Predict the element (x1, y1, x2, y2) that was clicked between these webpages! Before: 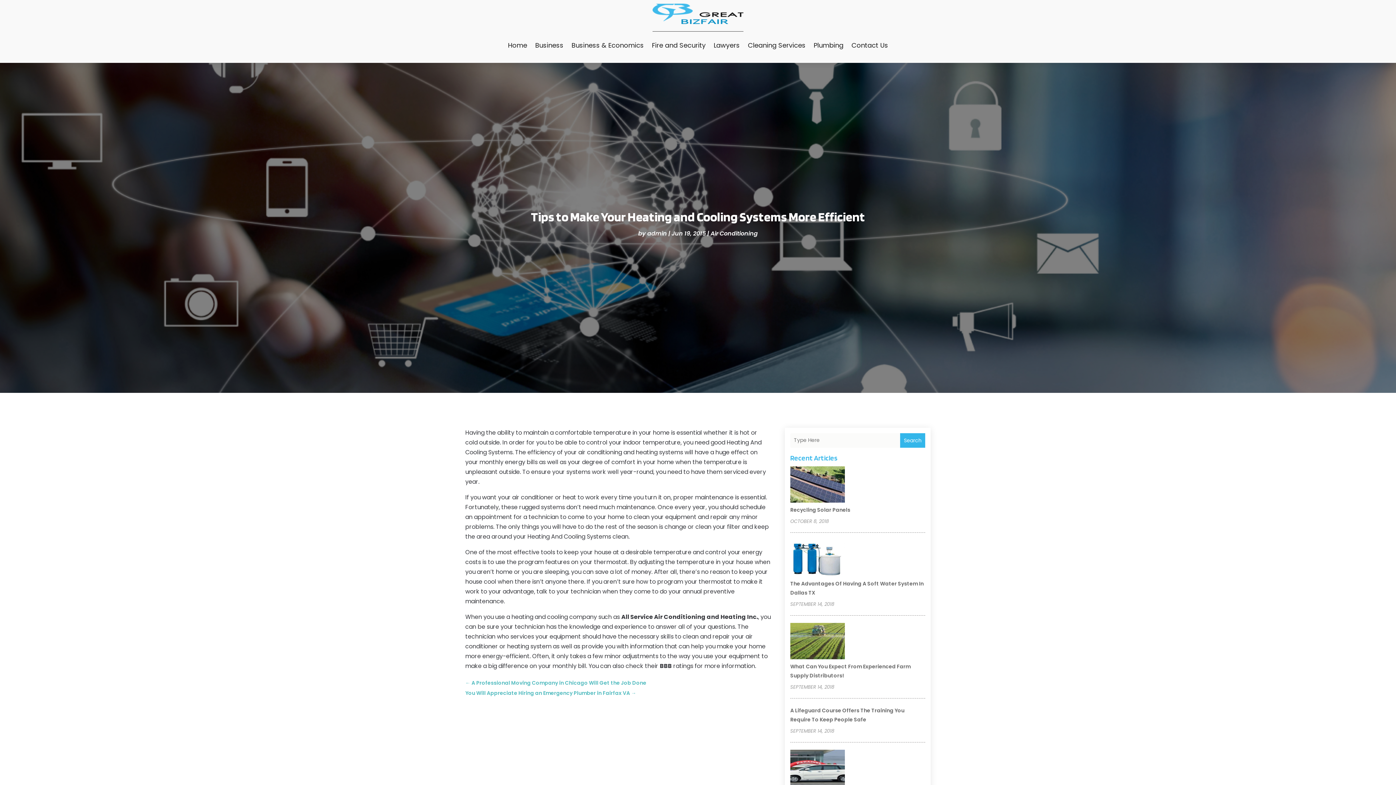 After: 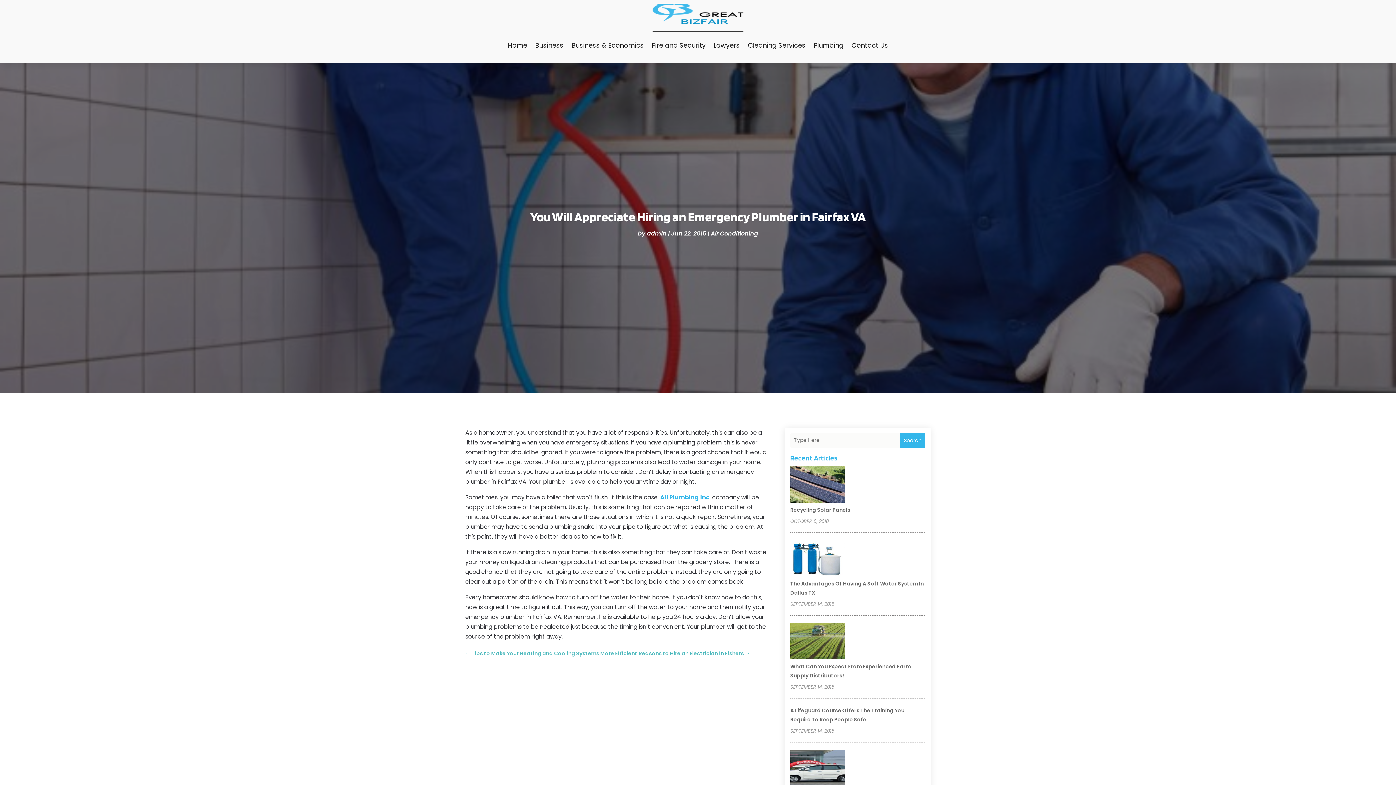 Action: label: You Will Appreciate Hiring an Emergency Plumber in Fairfax VA → bbox: (465, 688, 636, 698)